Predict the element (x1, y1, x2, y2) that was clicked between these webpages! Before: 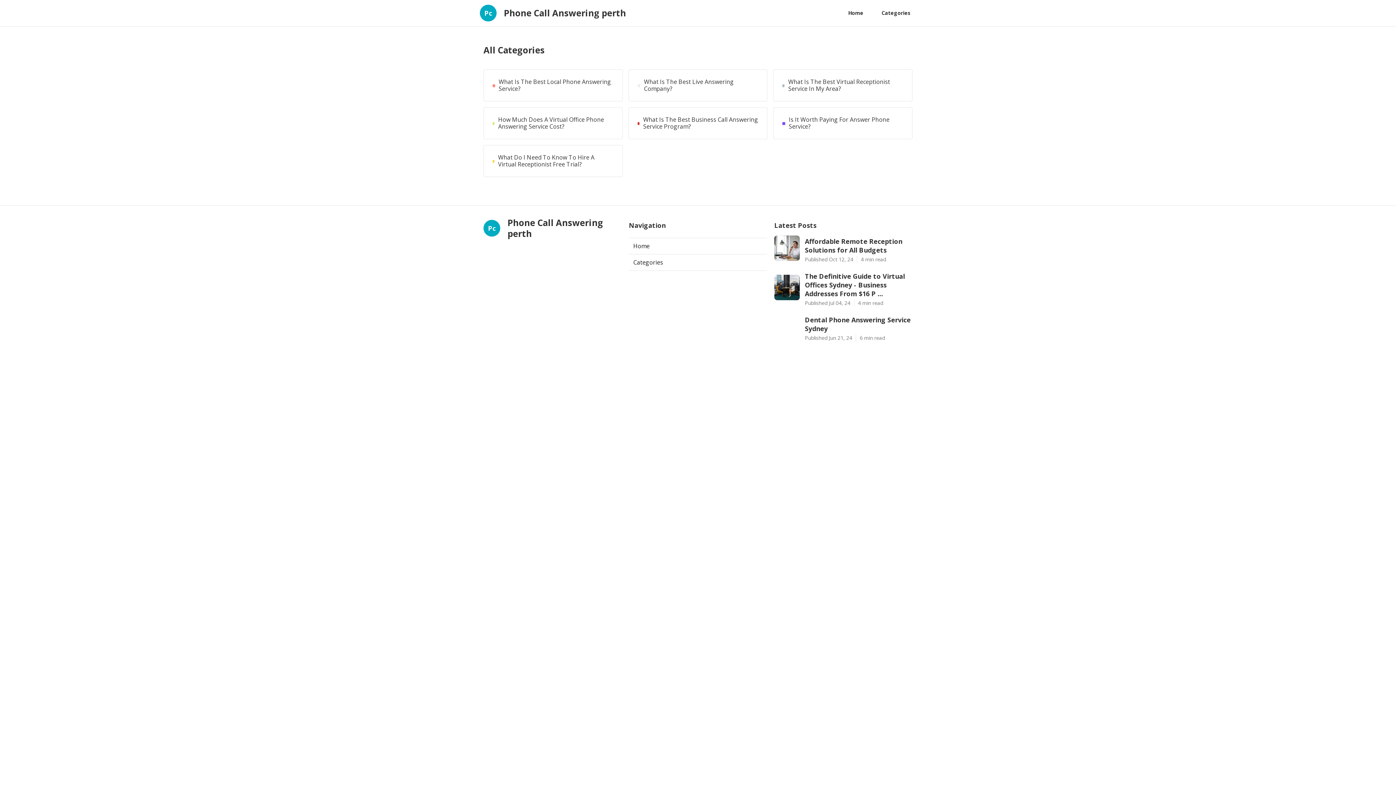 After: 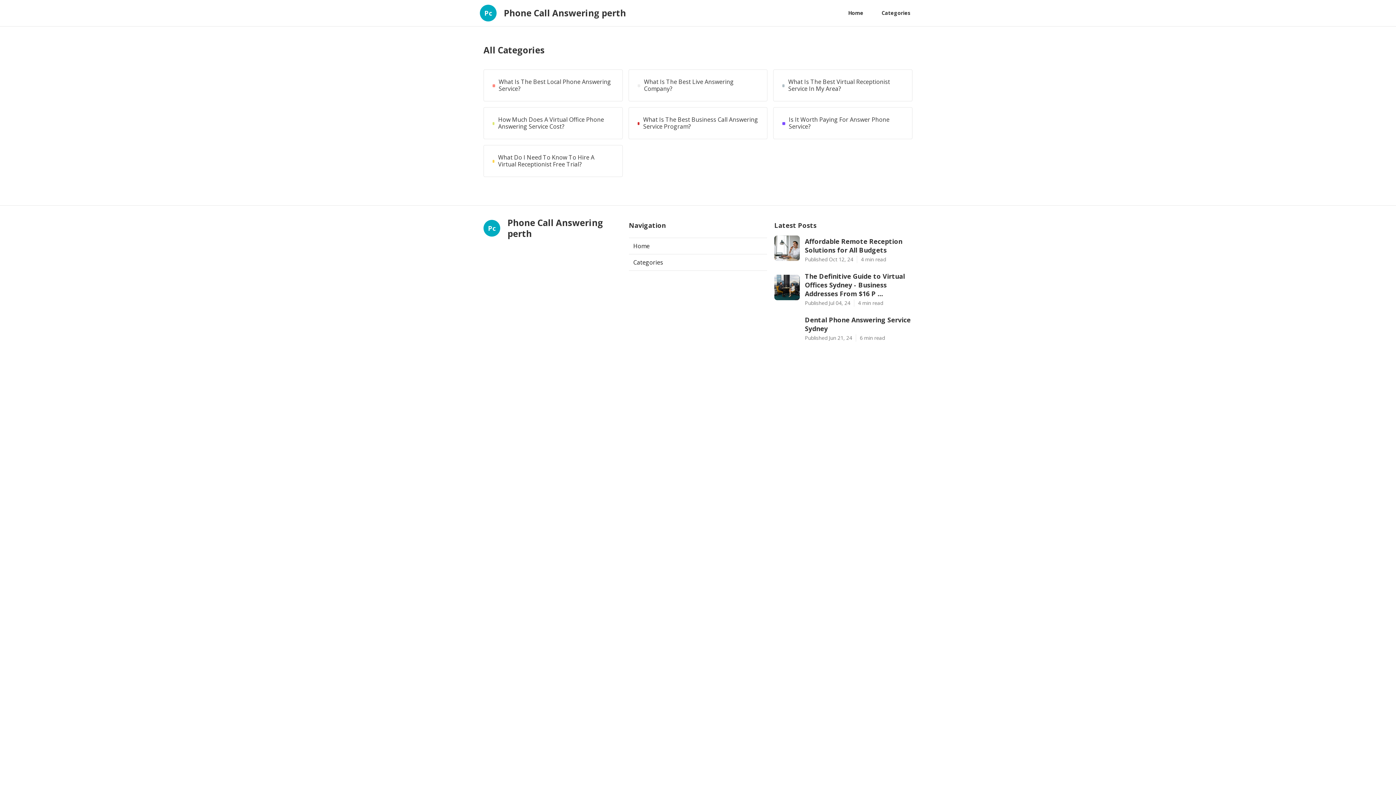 Action: label: Categories bbox: (629, 254, 767, 270)